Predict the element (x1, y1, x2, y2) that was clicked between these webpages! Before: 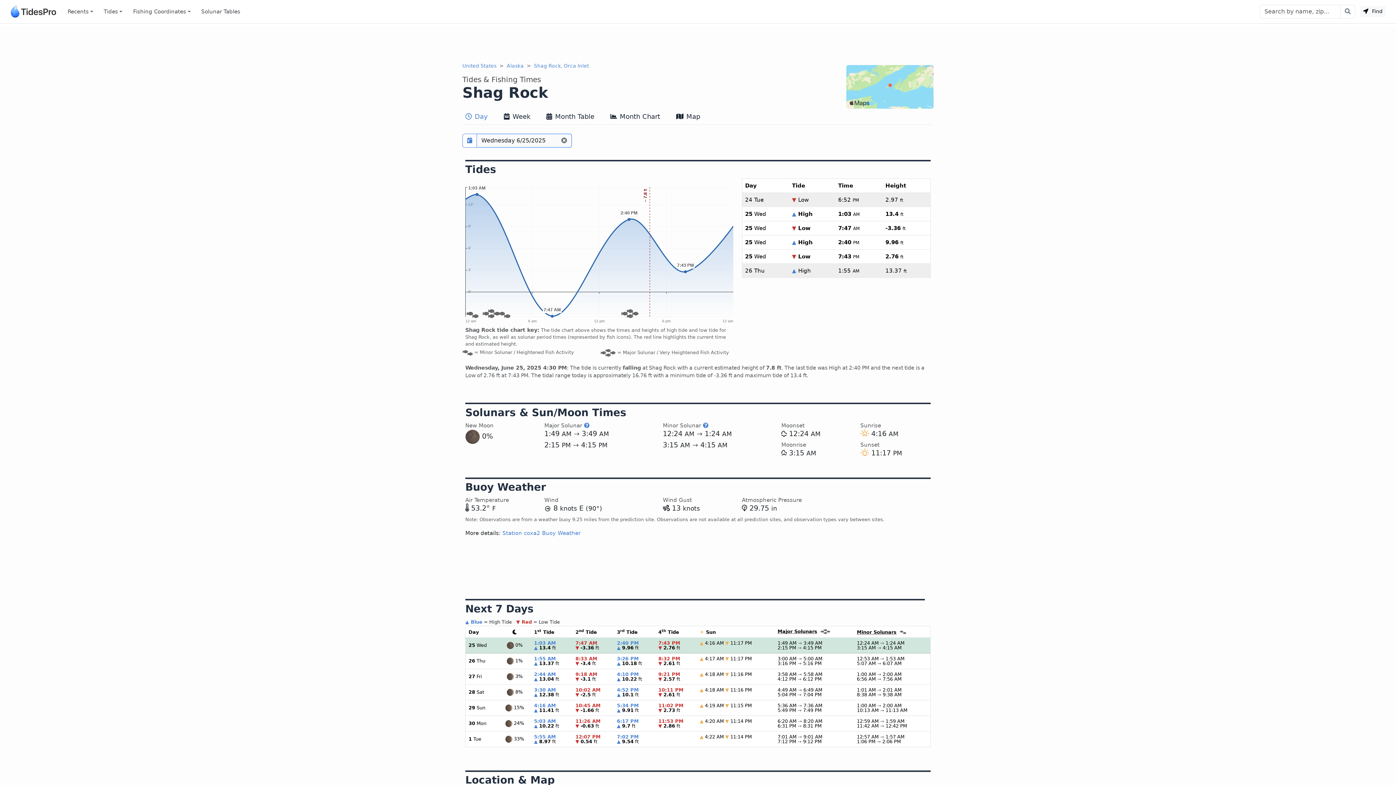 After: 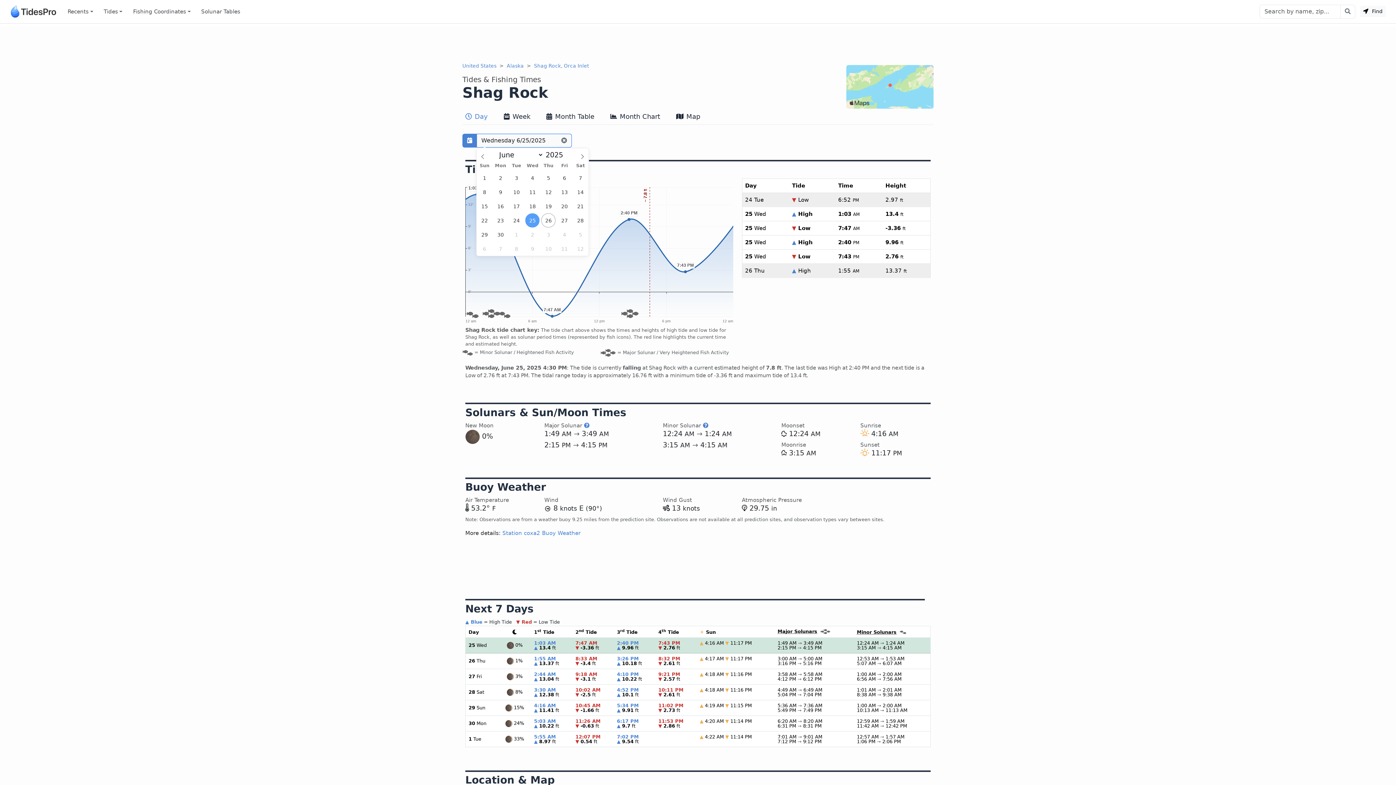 Action: bbox: (462, 133, 477, 147) label: Pick a prediction date